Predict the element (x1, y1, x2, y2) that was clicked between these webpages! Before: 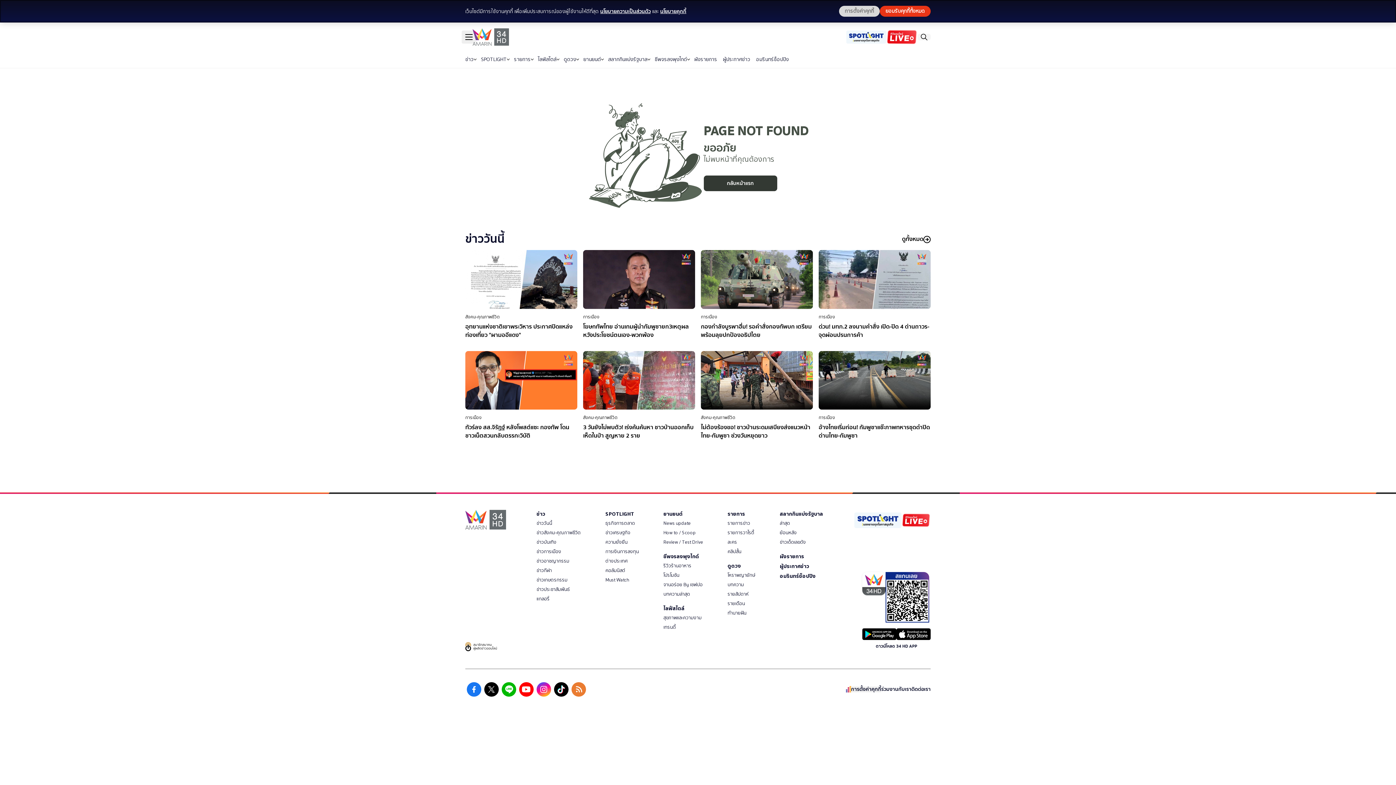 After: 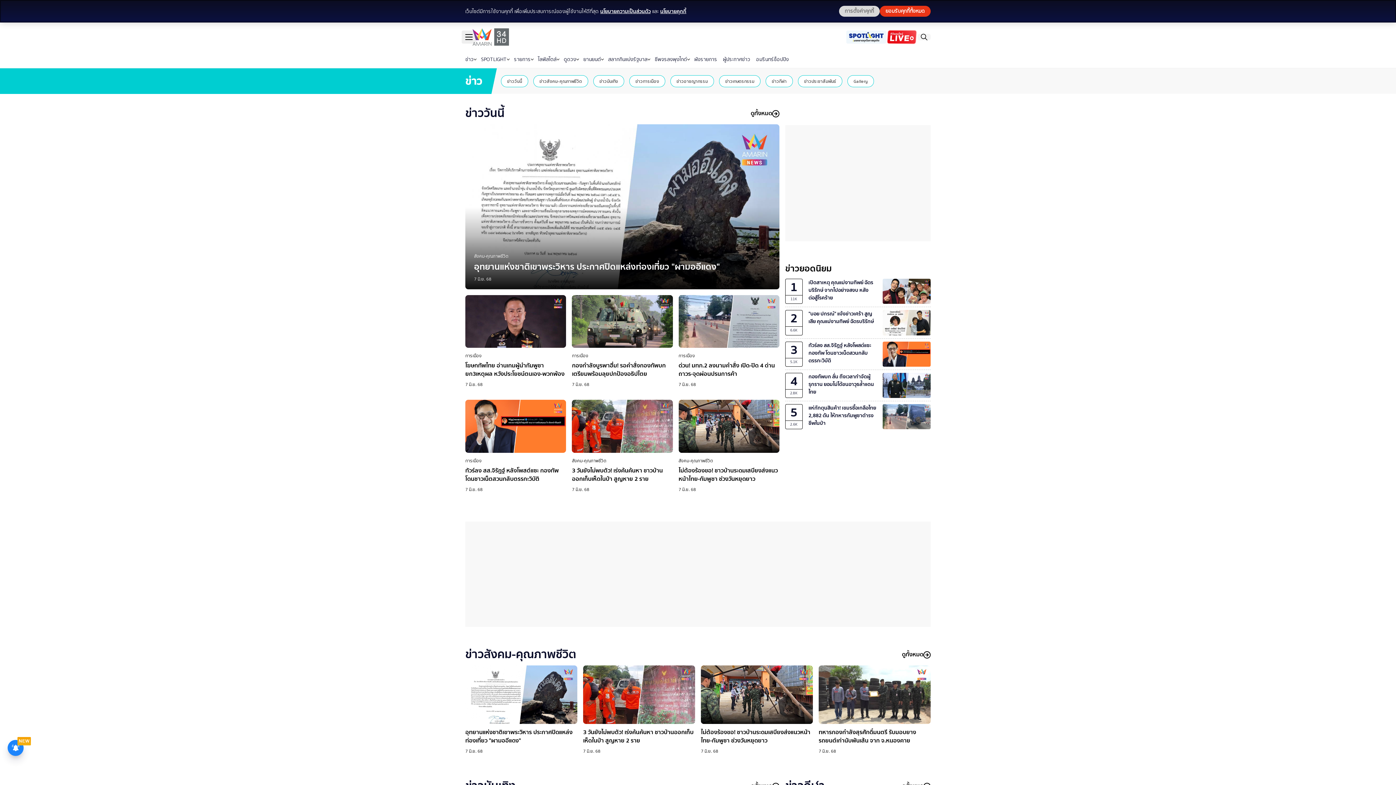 Action: label: ข่าว bbox: (462, 55, 478, 68)